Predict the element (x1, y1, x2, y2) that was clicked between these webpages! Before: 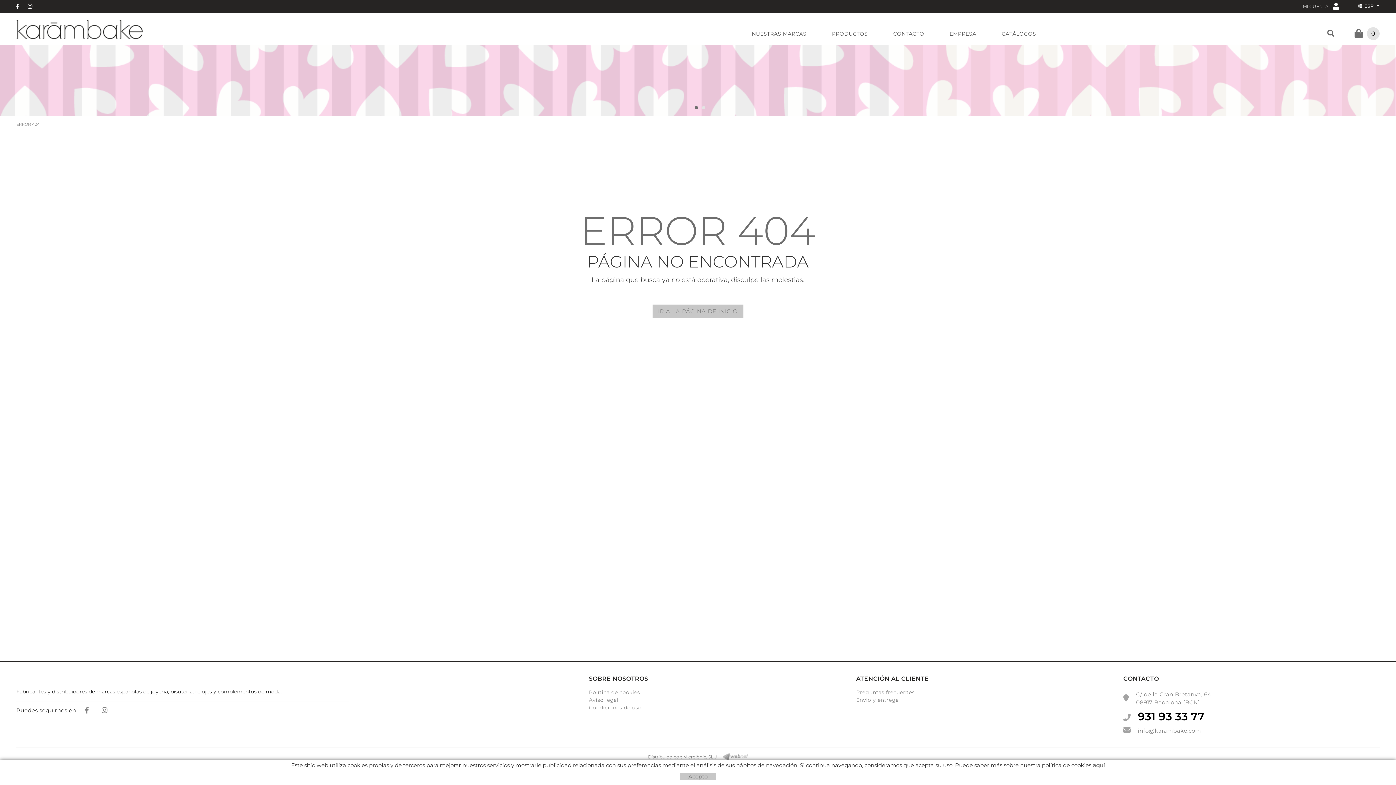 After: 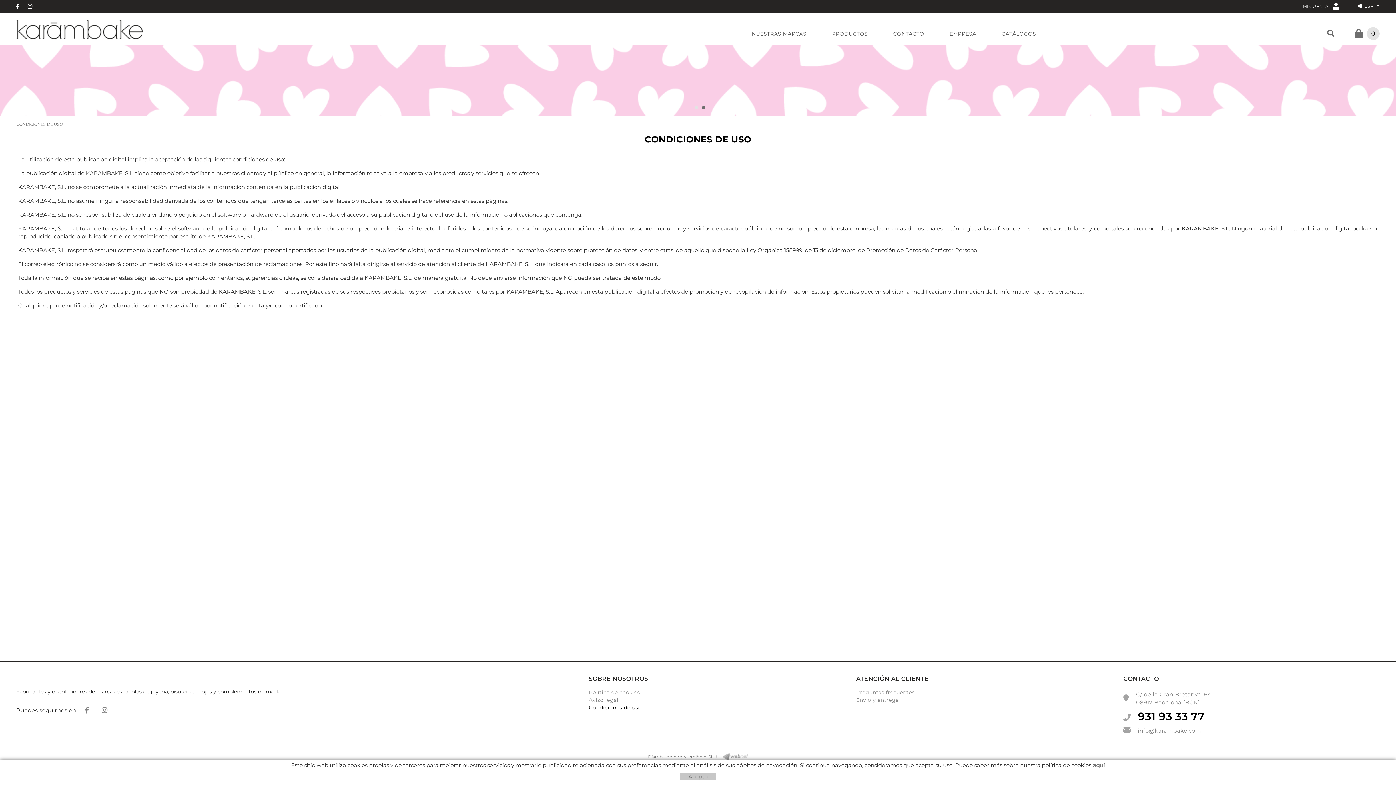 Action: label: Condiciones de uso bbox: (589, 704, 641, 711)